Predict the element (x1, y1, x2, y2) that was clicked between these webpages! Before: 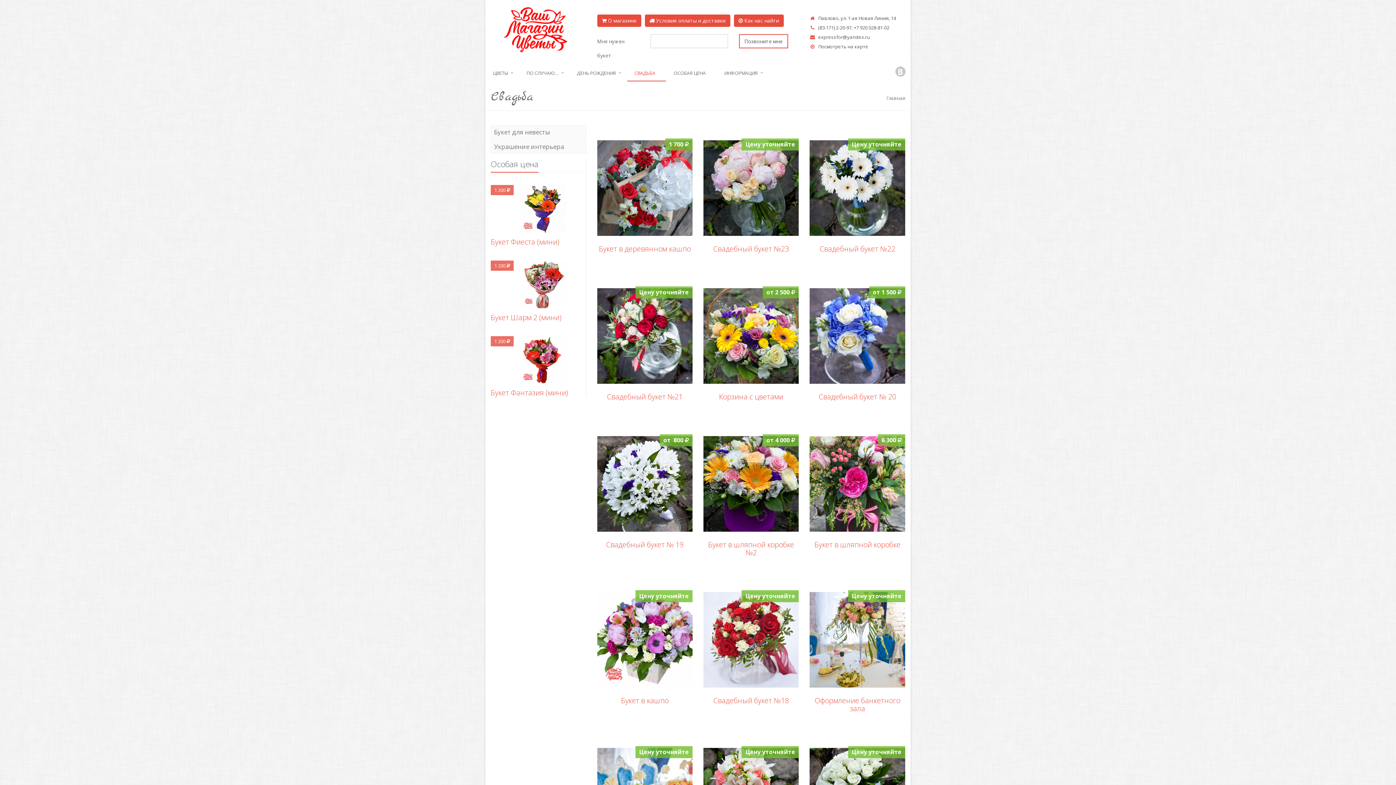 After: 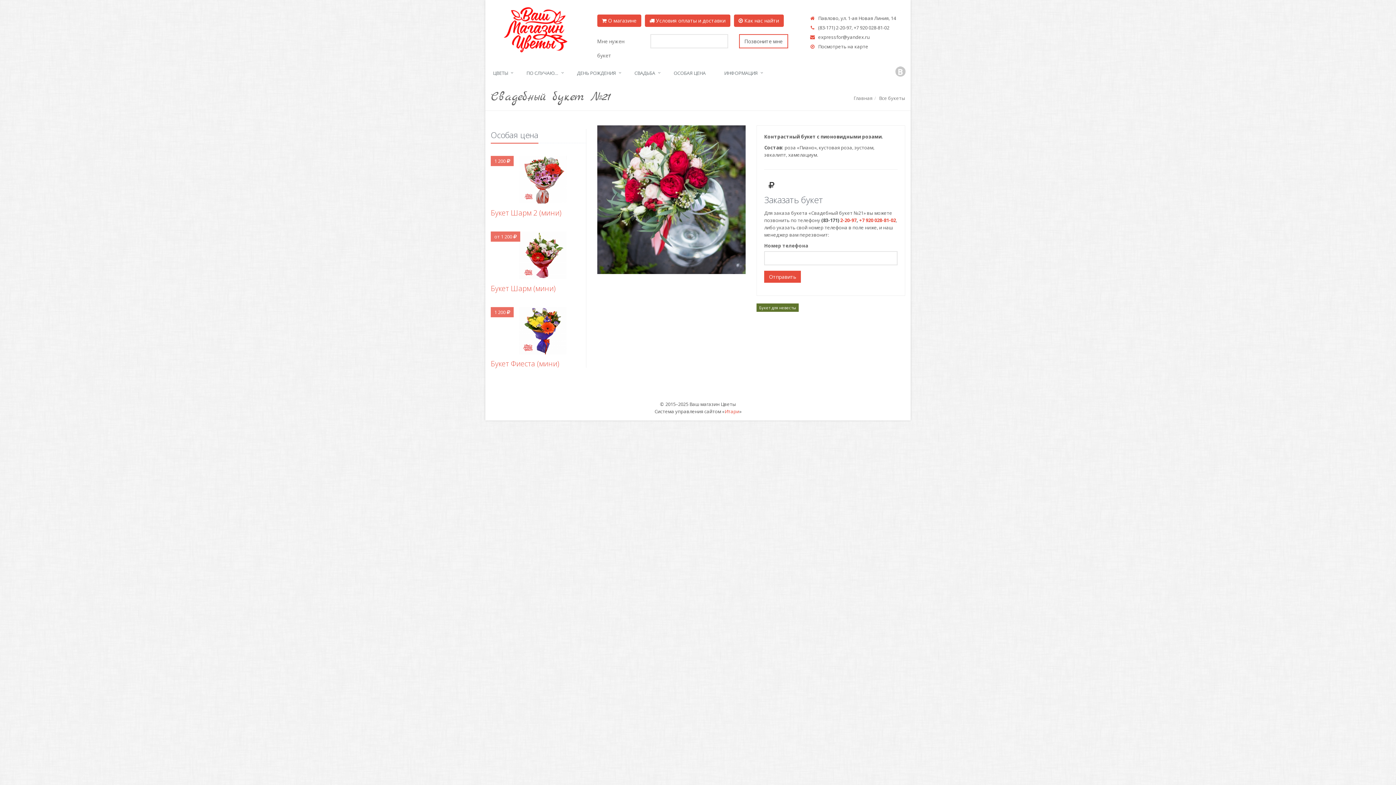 Action: label: Свадебный букет №21 bbox: (607, 391, 682, 401)